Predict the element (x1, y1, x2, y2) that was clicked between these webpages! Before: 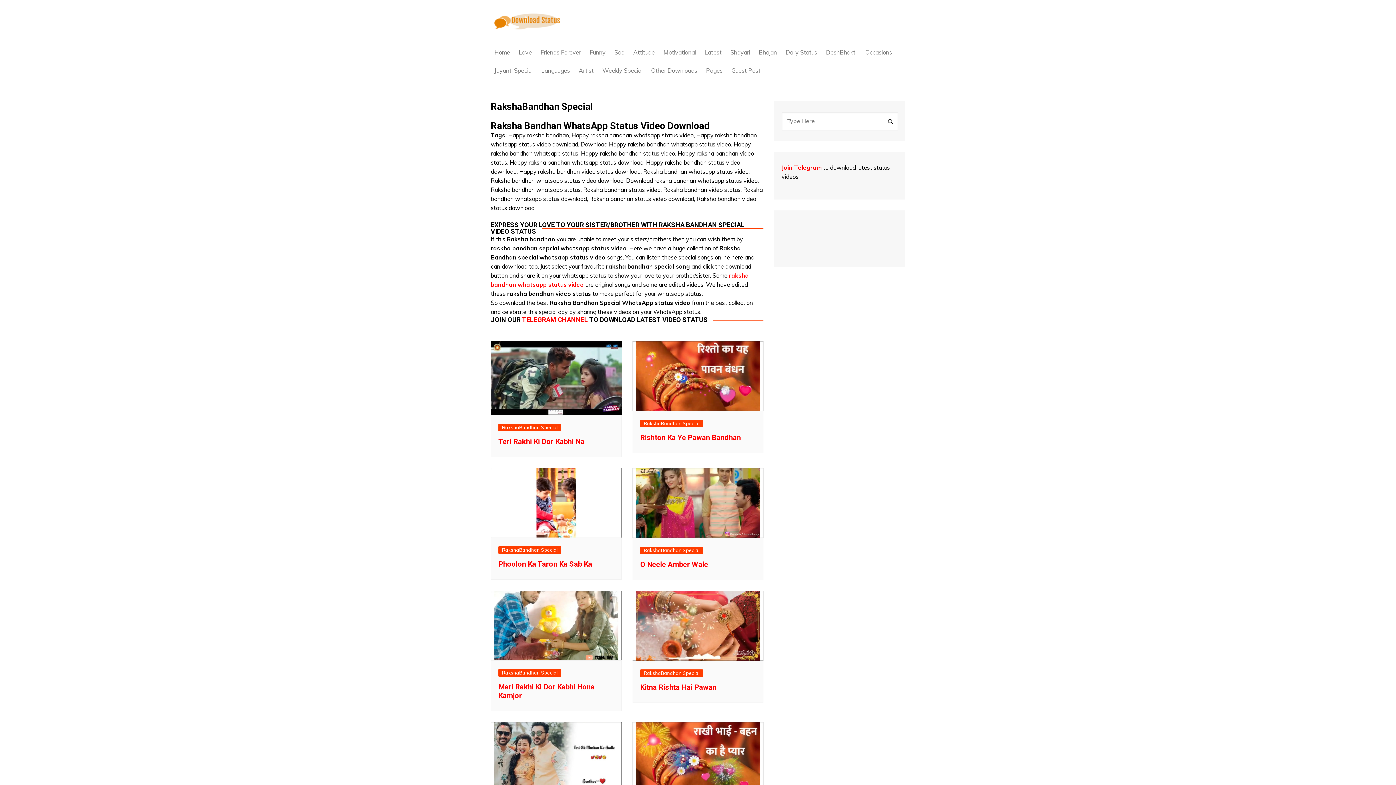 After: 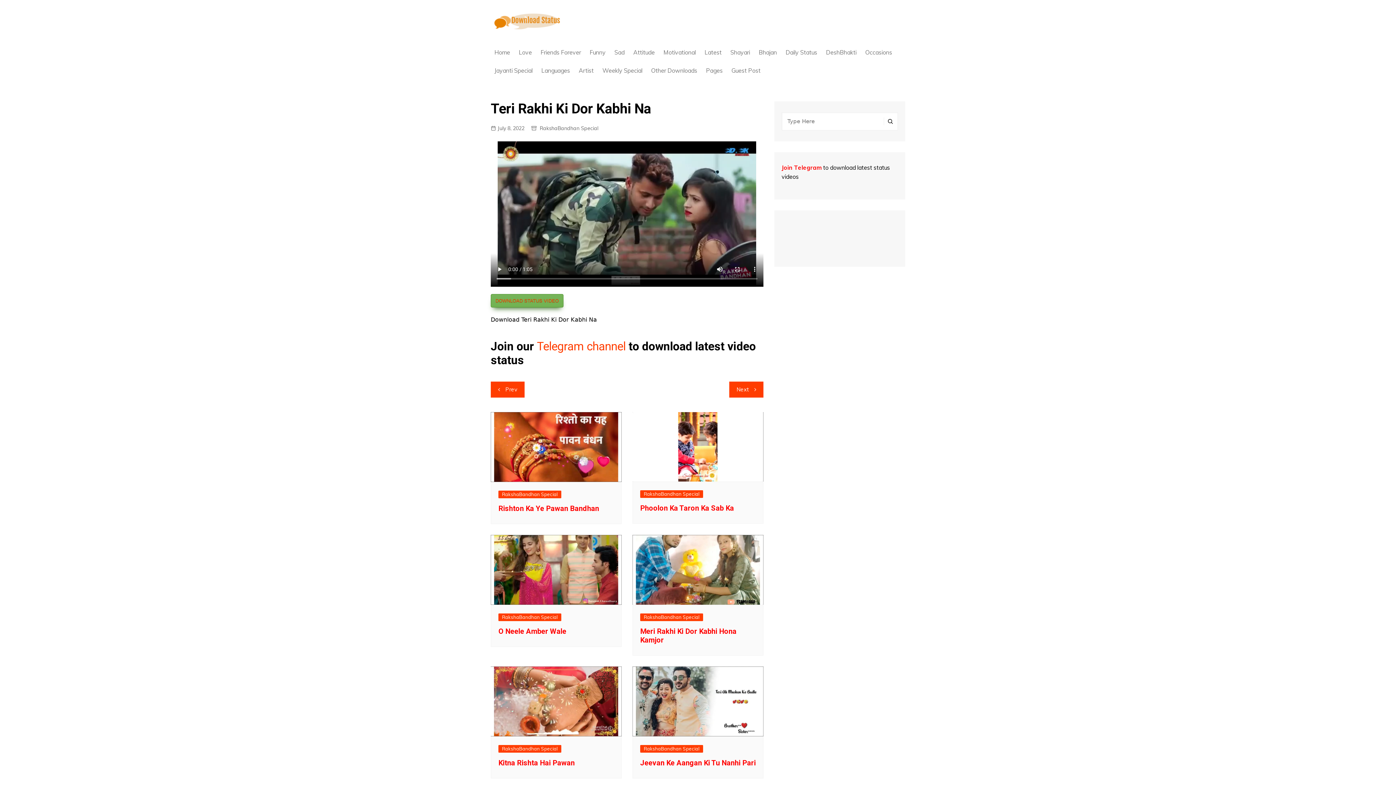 Action: bbox: (490, 341, 621, 415)